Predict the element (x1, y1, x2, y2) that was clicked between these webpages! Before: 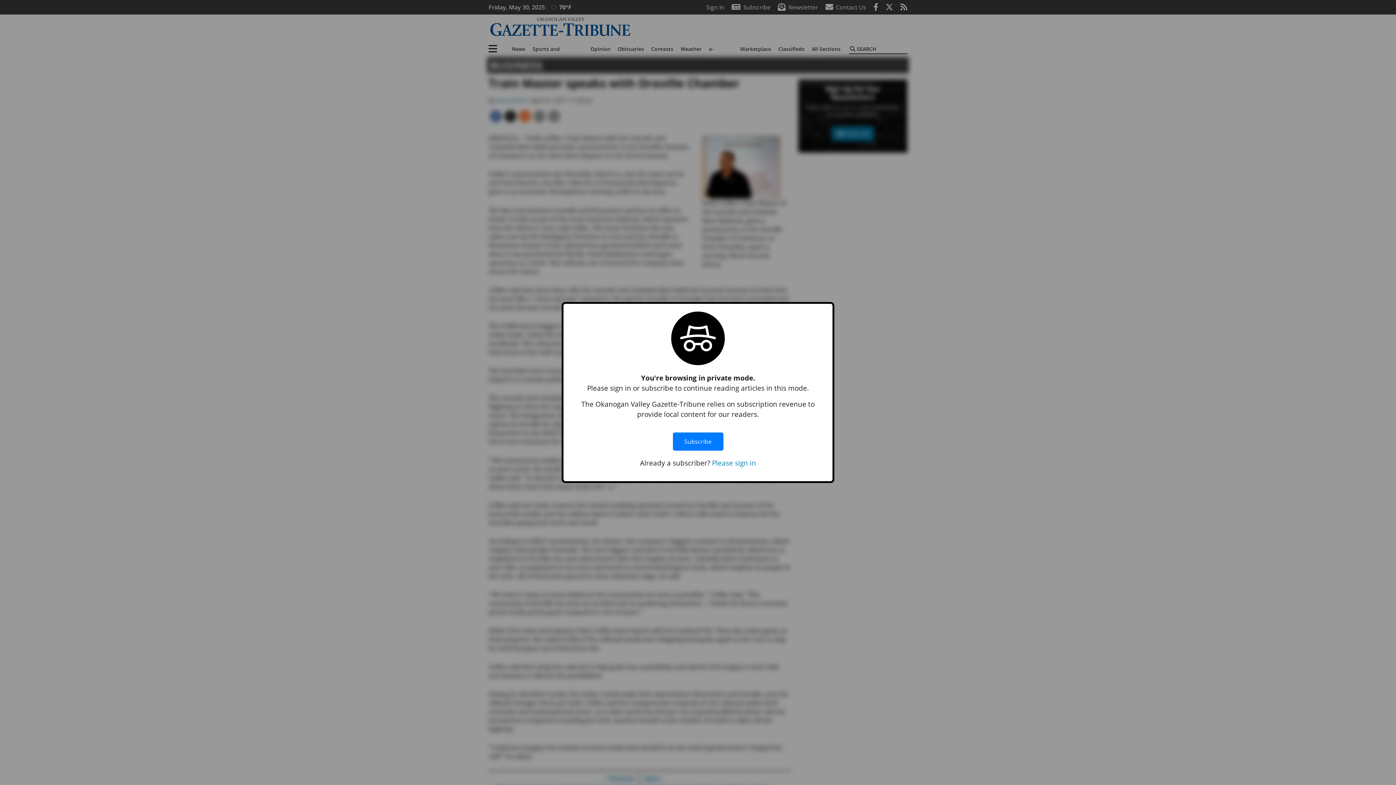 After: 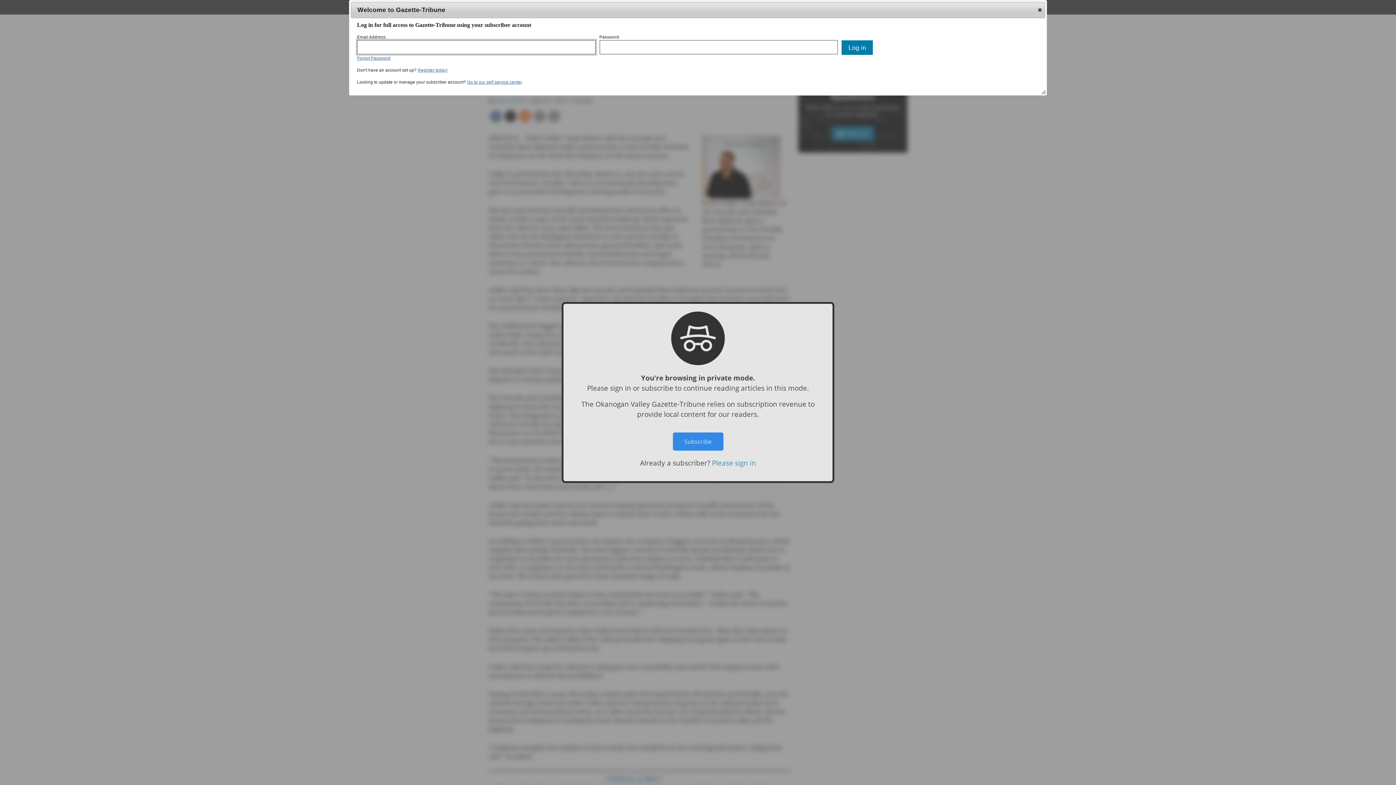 Action: label: Please sign in bbox: (712, 458, 756, 467)